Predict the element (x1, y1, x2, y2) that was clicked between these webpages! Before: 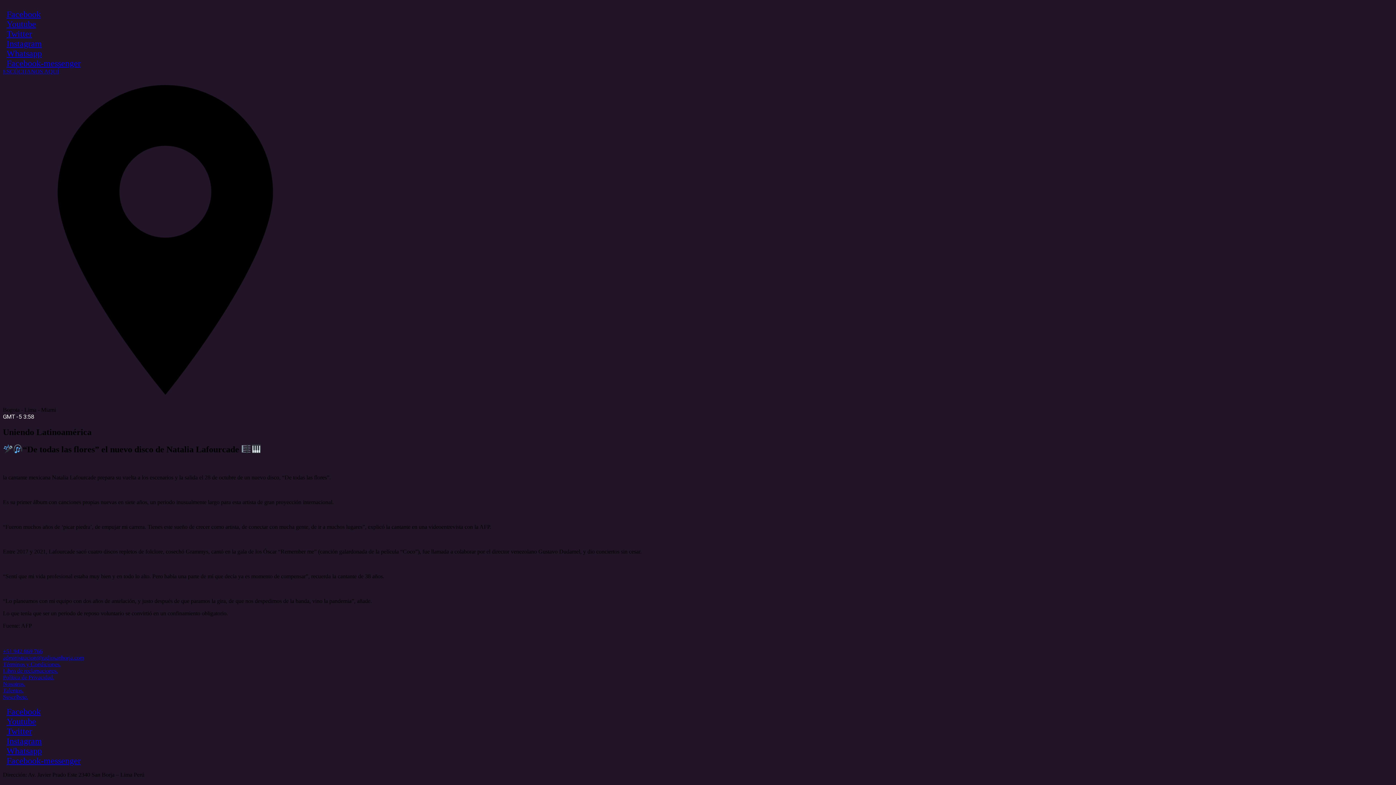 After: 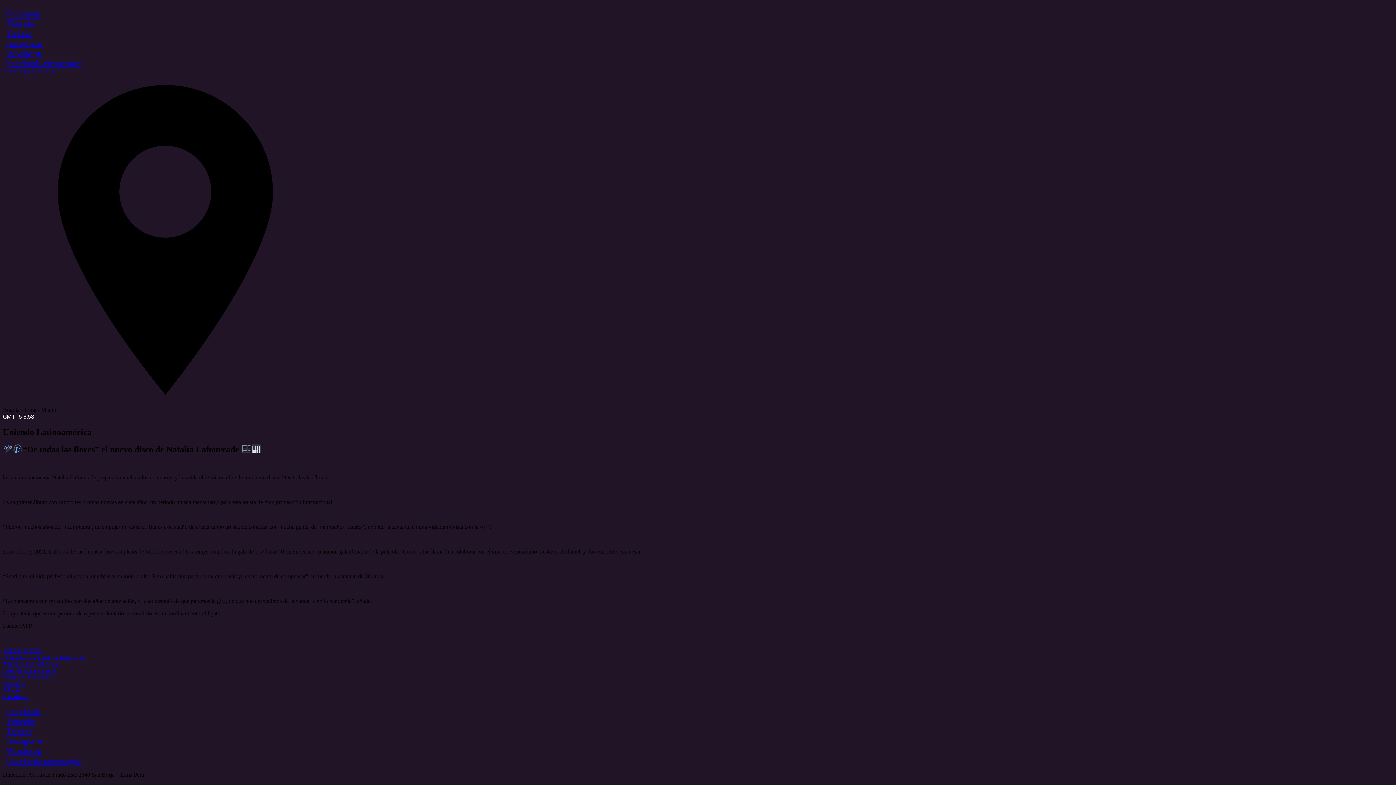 Action: bbox: (2, 703, 44, 720) label: Facebook